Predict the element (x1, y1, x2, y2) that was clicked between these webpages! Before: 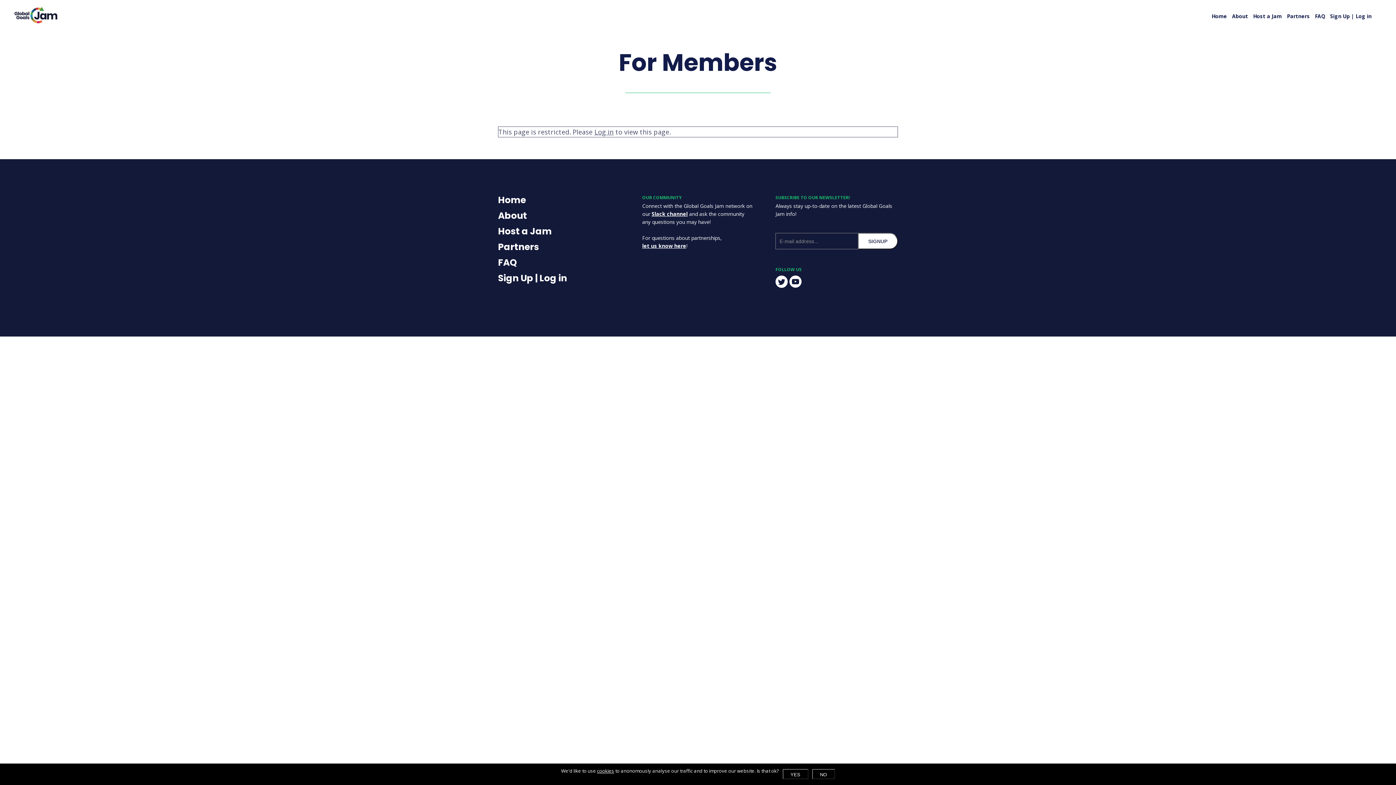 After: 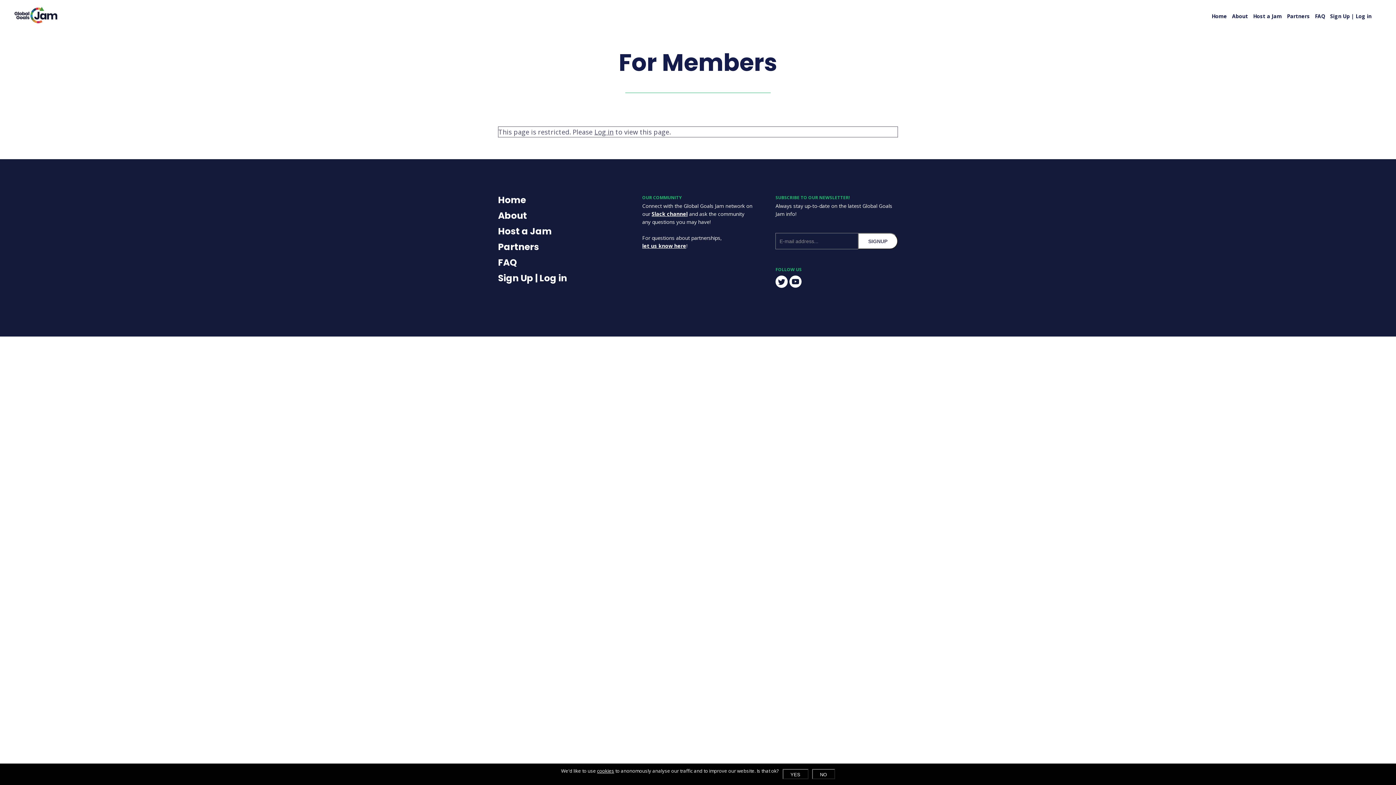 Action: label: Slack channel bbox: (651, 210, 687, 217)